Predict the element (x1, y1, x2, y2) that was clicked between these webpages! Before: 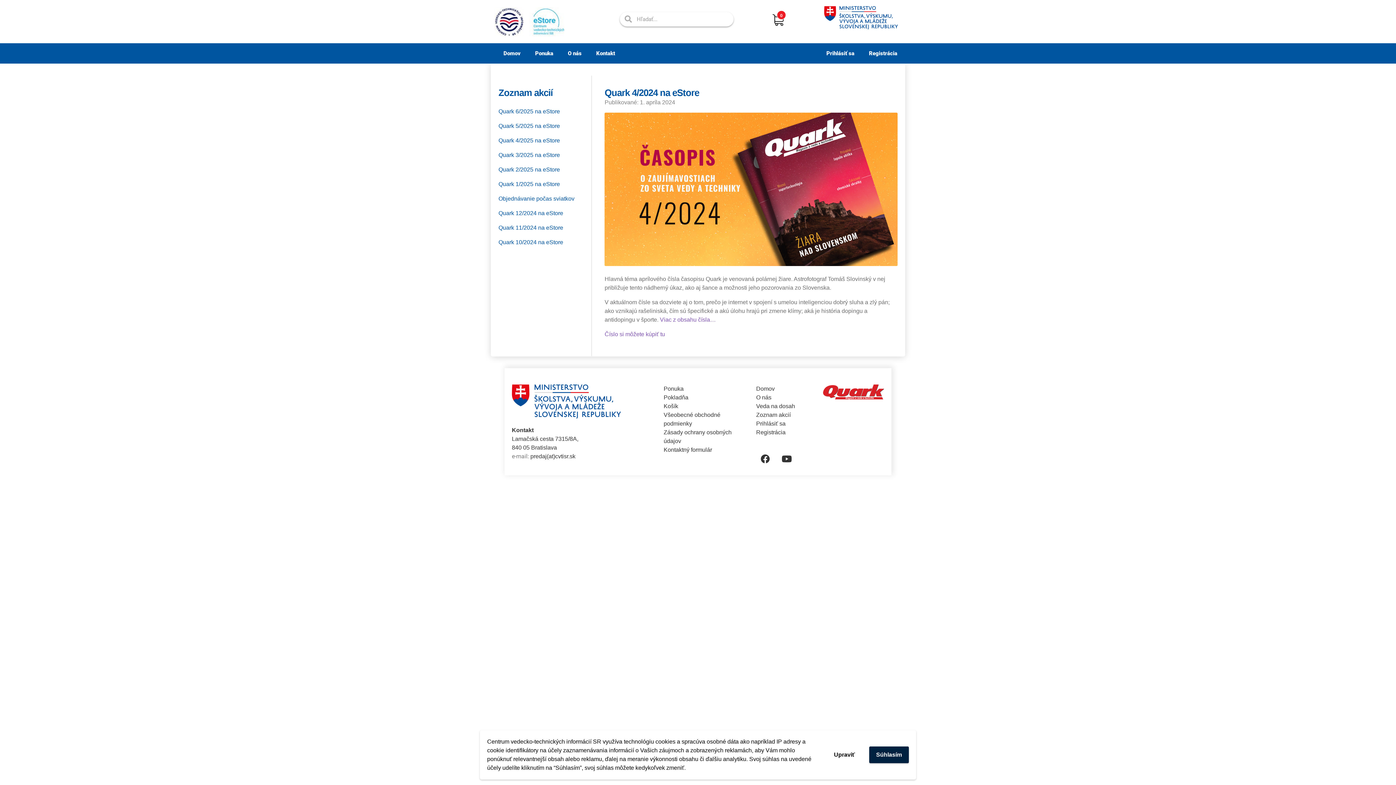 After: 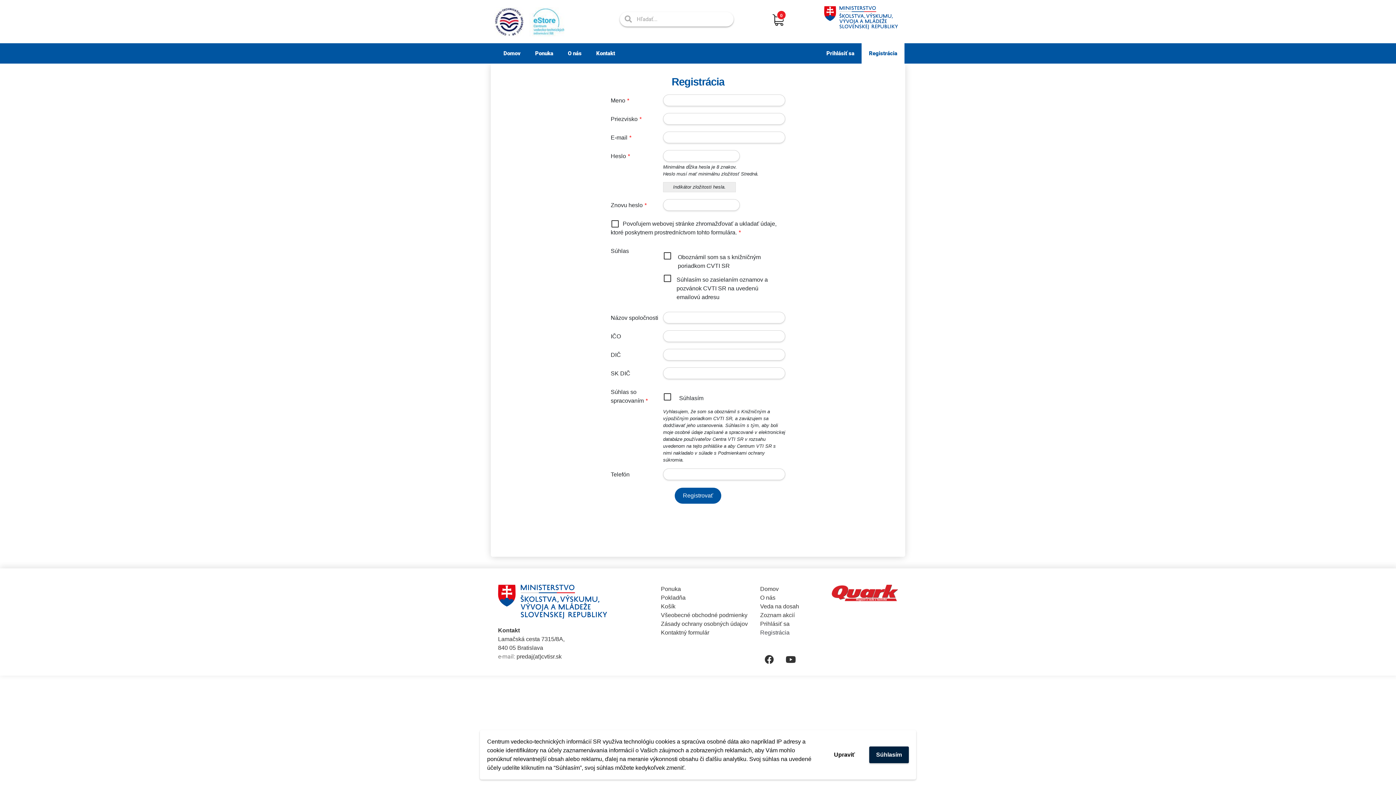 Action: bbox: (861, 43, 904, 63) label: Registrácia